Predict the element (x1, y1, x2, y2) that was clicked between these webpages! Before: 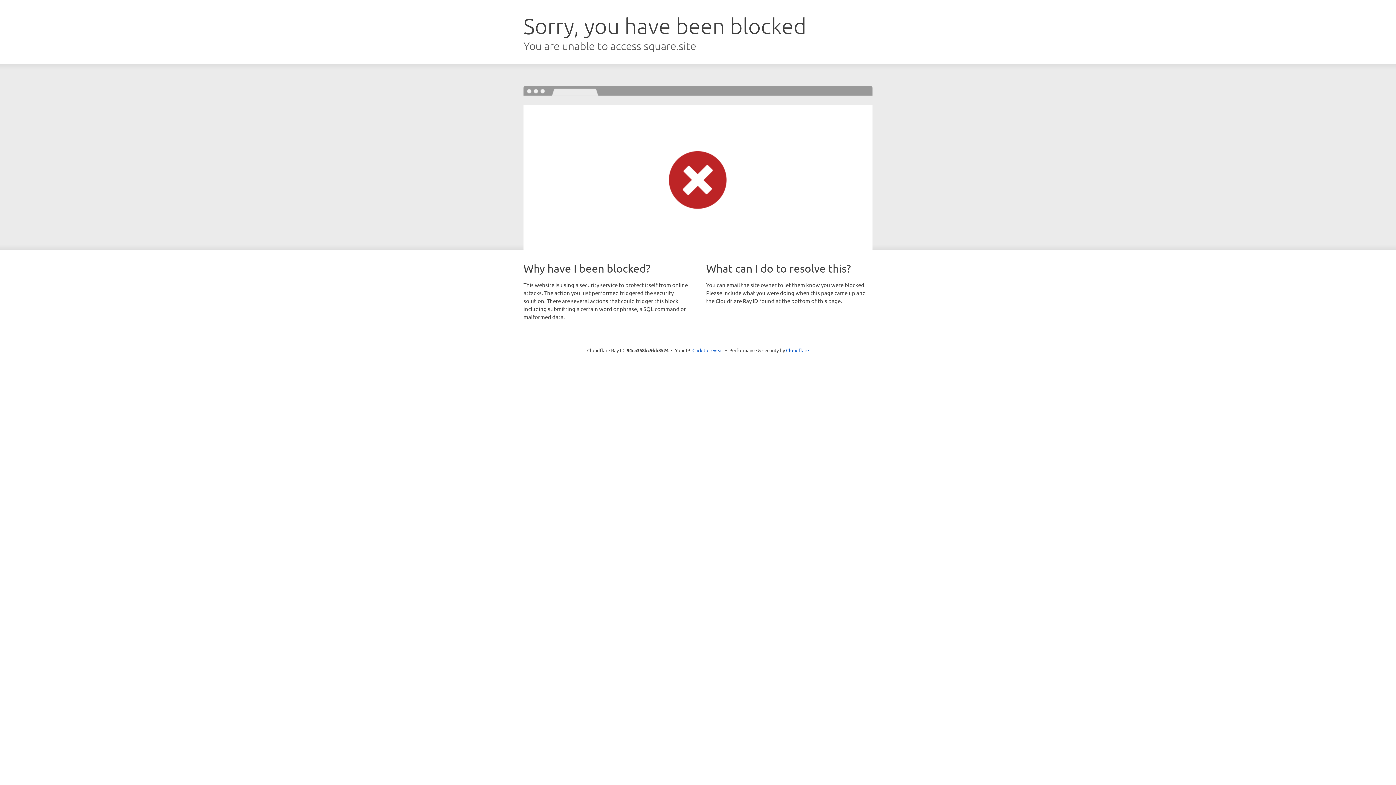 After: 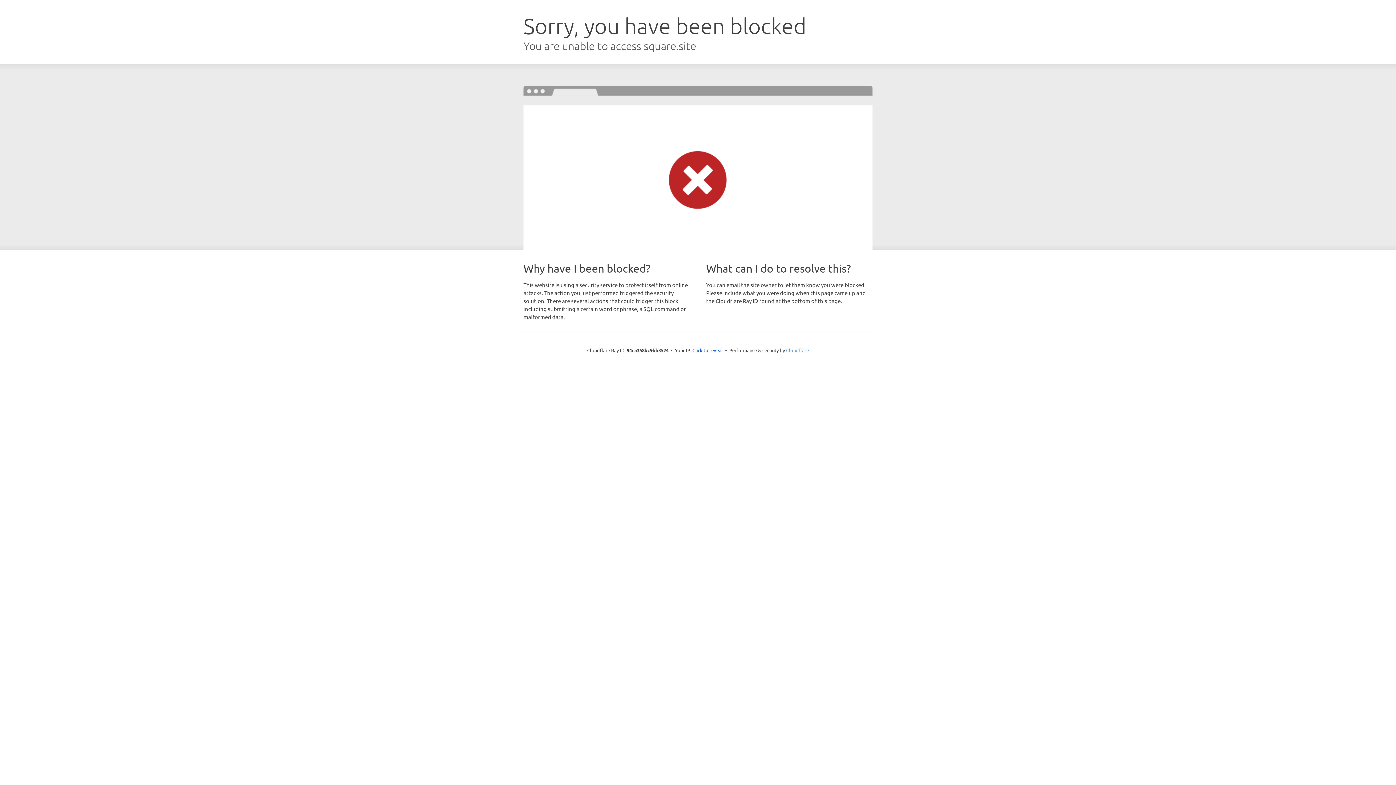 Action: label: Cloudflare bbox: (786, 347, 809, 353)